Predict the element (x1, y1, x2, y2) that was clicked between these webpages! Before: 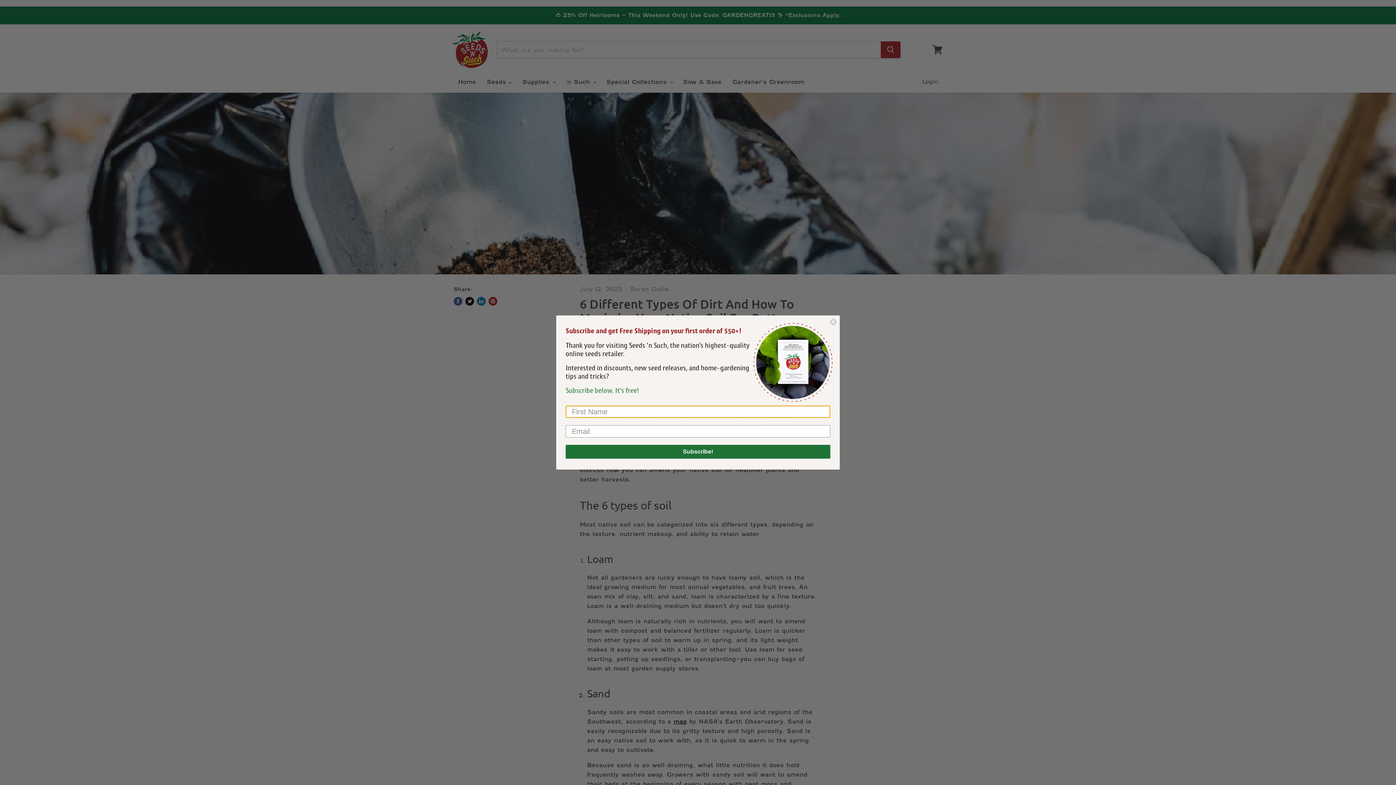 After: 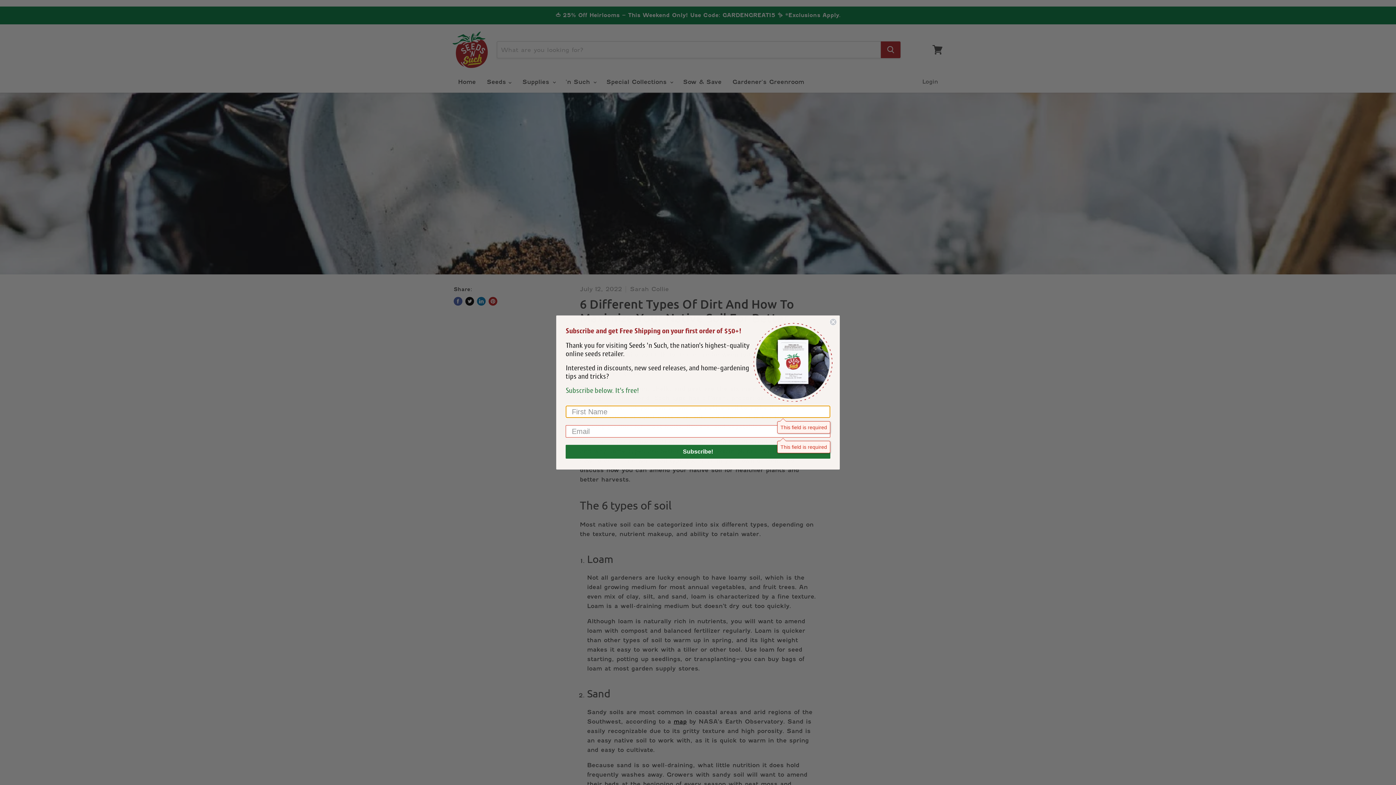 Action: label: Subscribe! bbox: (565, 445, 830, 459)